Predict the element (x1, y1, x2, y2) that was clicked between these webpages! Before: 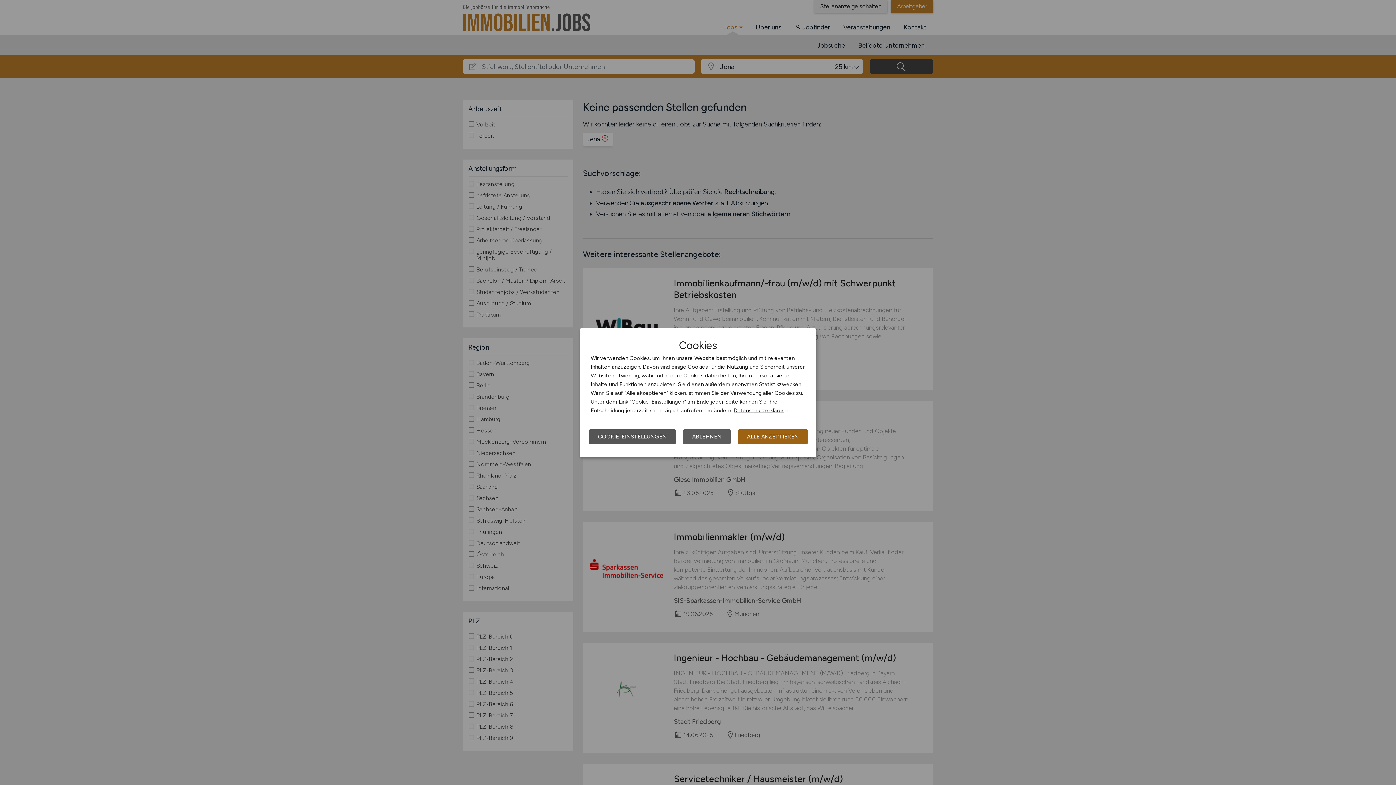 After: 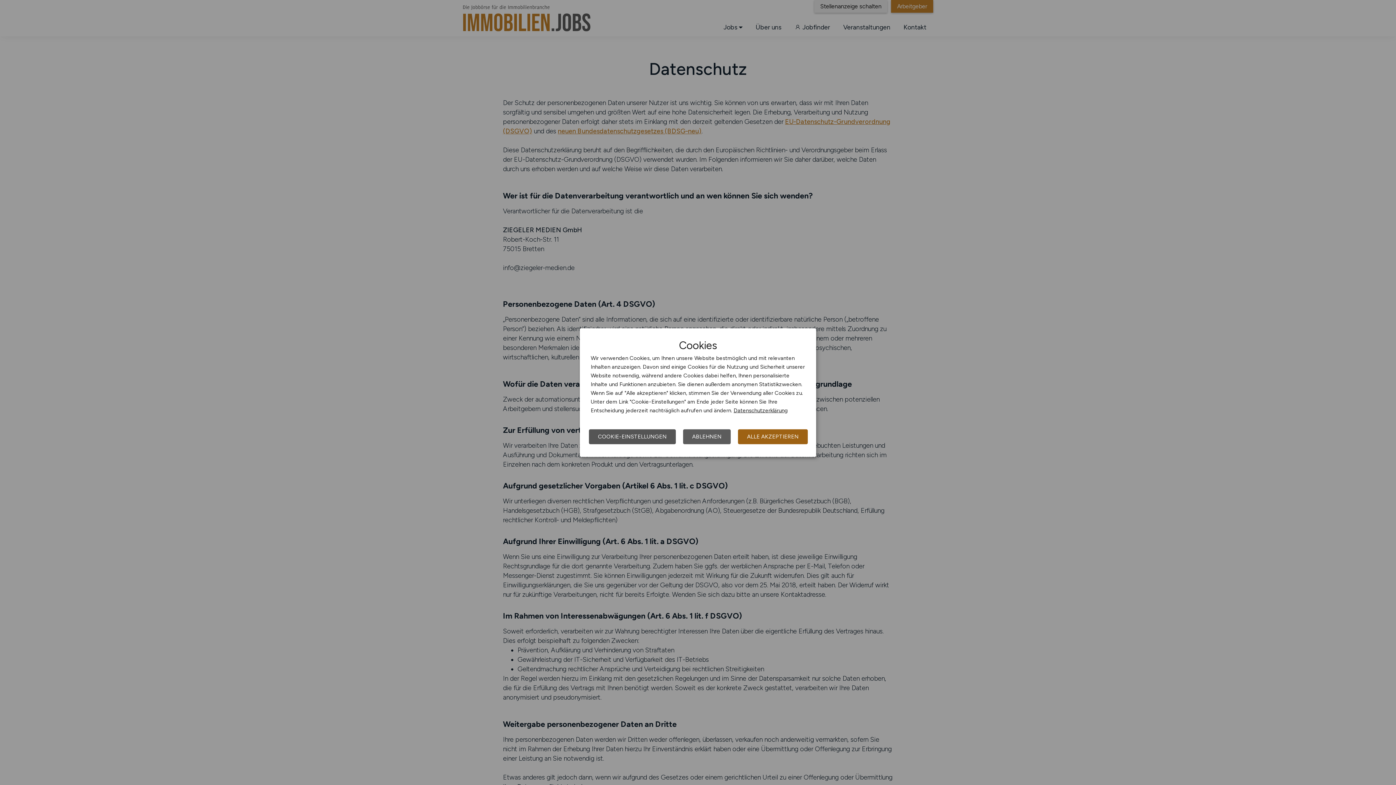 Action: label: Datenschutzerklärung bbox: (733, 407, 788, 413)